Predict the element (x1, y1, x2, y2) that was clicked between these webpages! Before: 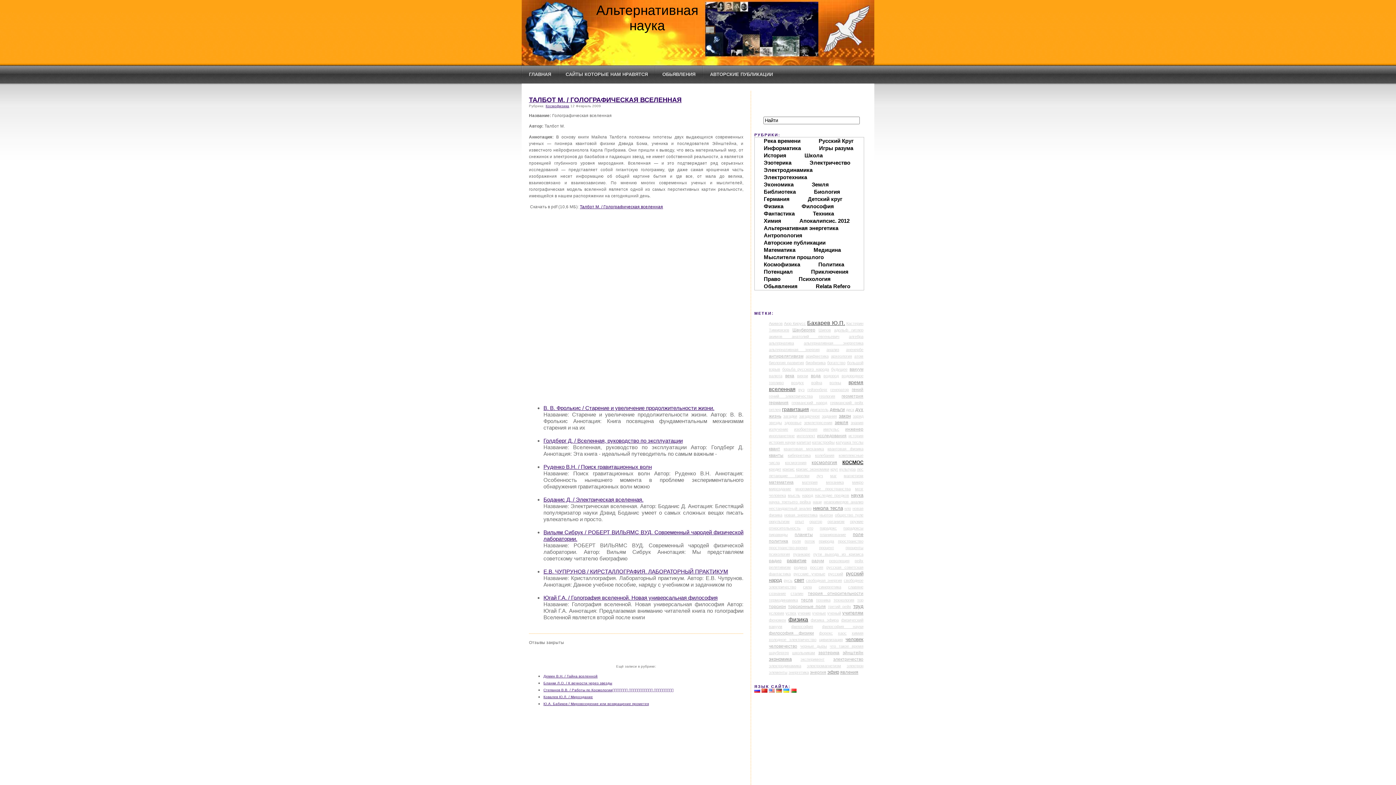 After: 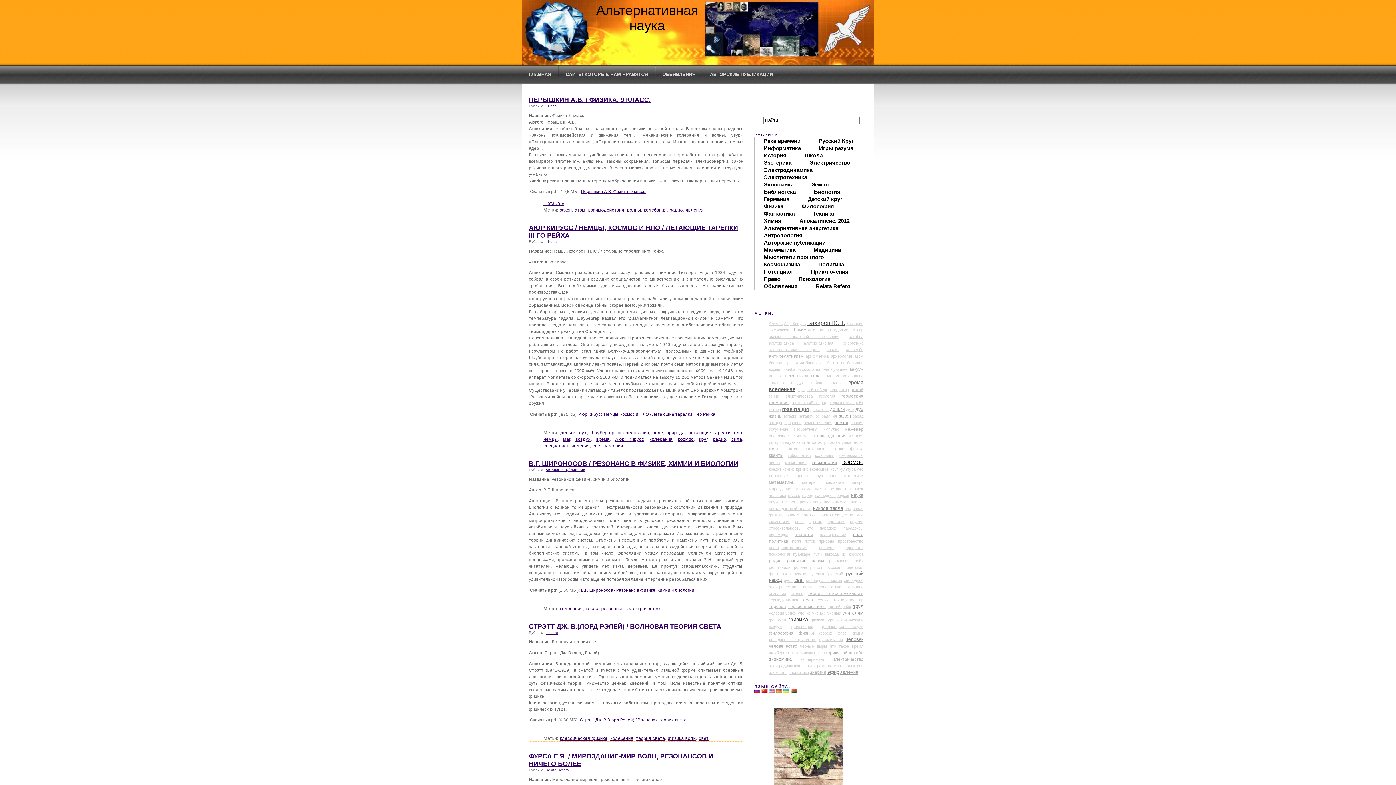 Action: bbox: (815, 453, 834, 457) label: колебания